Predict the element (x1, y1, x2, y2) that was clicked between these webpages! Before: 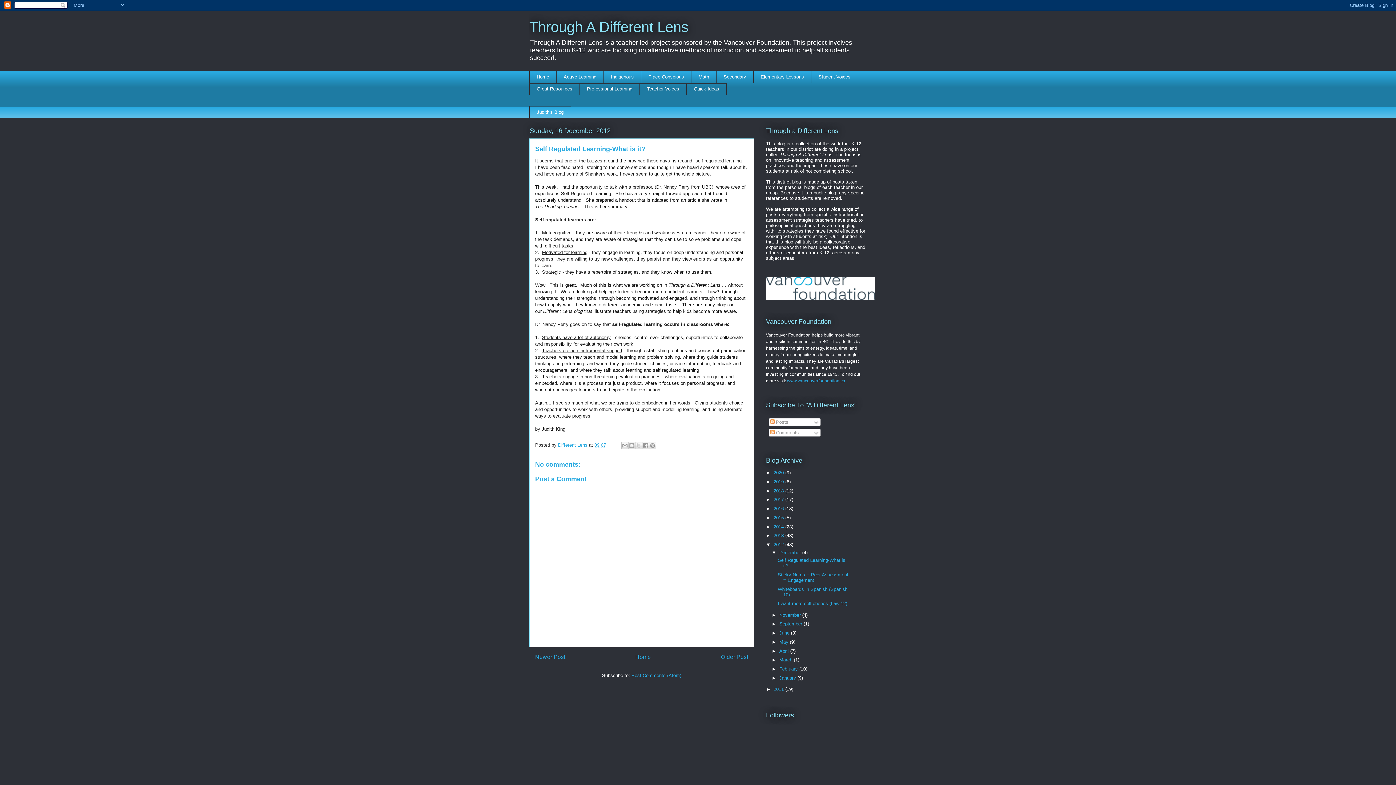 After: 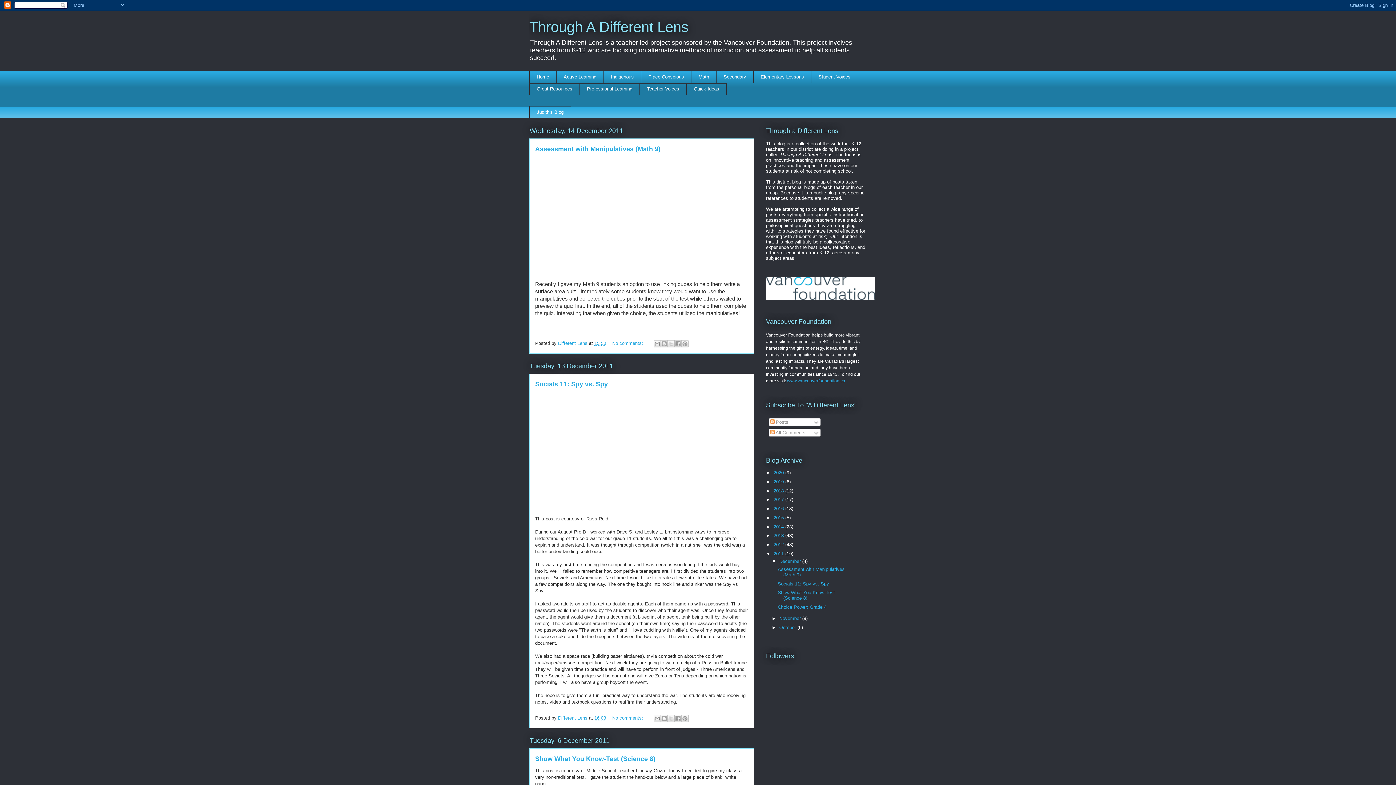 Action: label: 2011  bbox: (773, 686, 785, 692)